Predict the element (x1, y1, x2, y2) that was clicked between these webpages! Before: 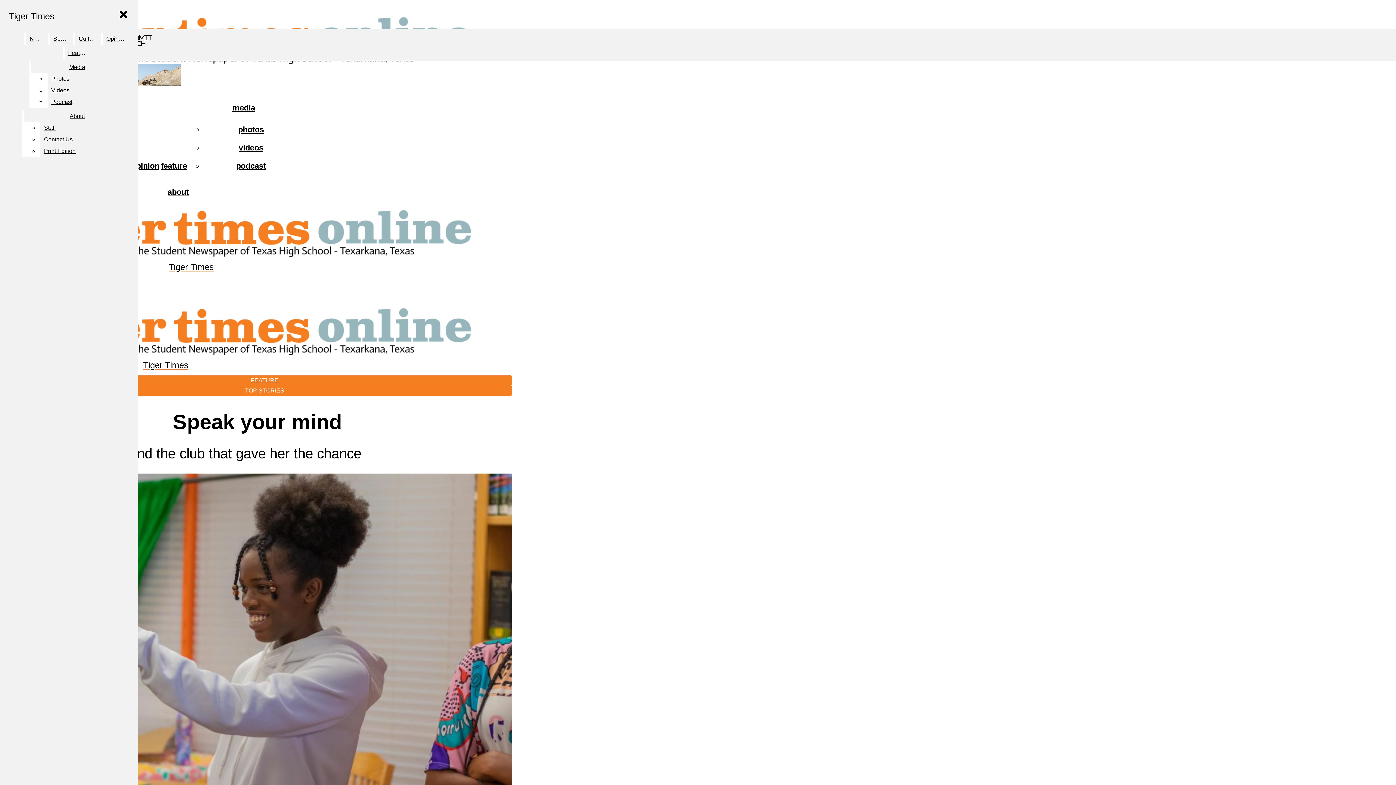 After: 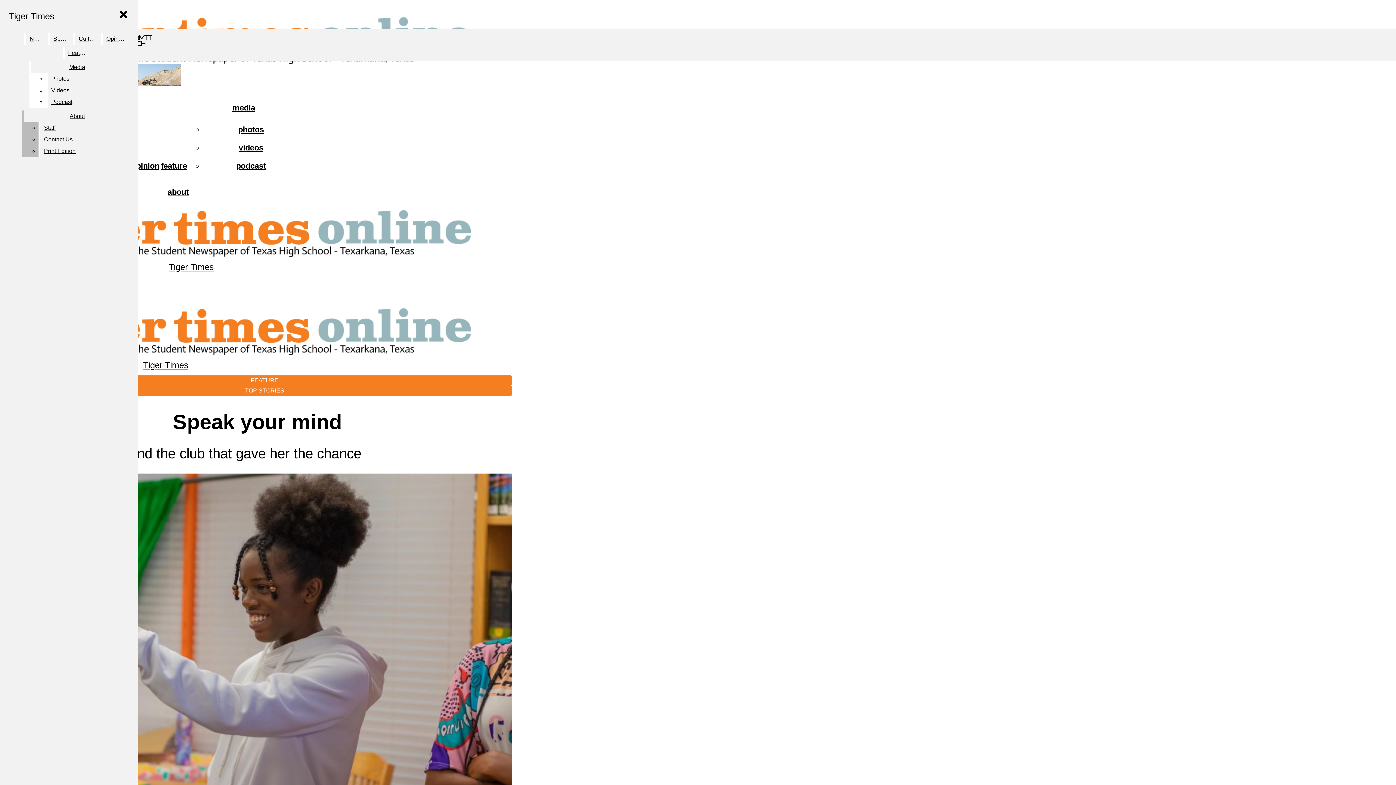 Action: label: Contact Us bbox: (40, 133, 130, 145)